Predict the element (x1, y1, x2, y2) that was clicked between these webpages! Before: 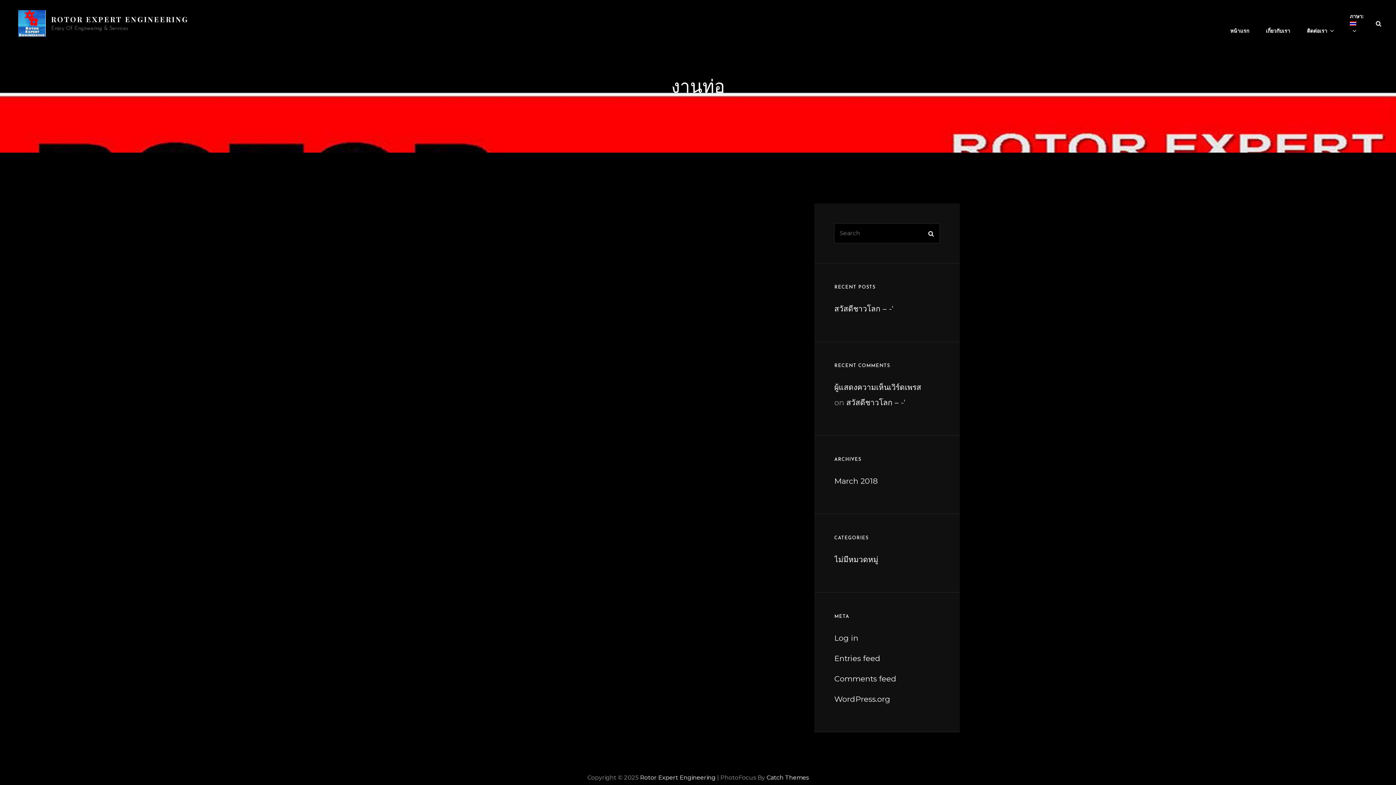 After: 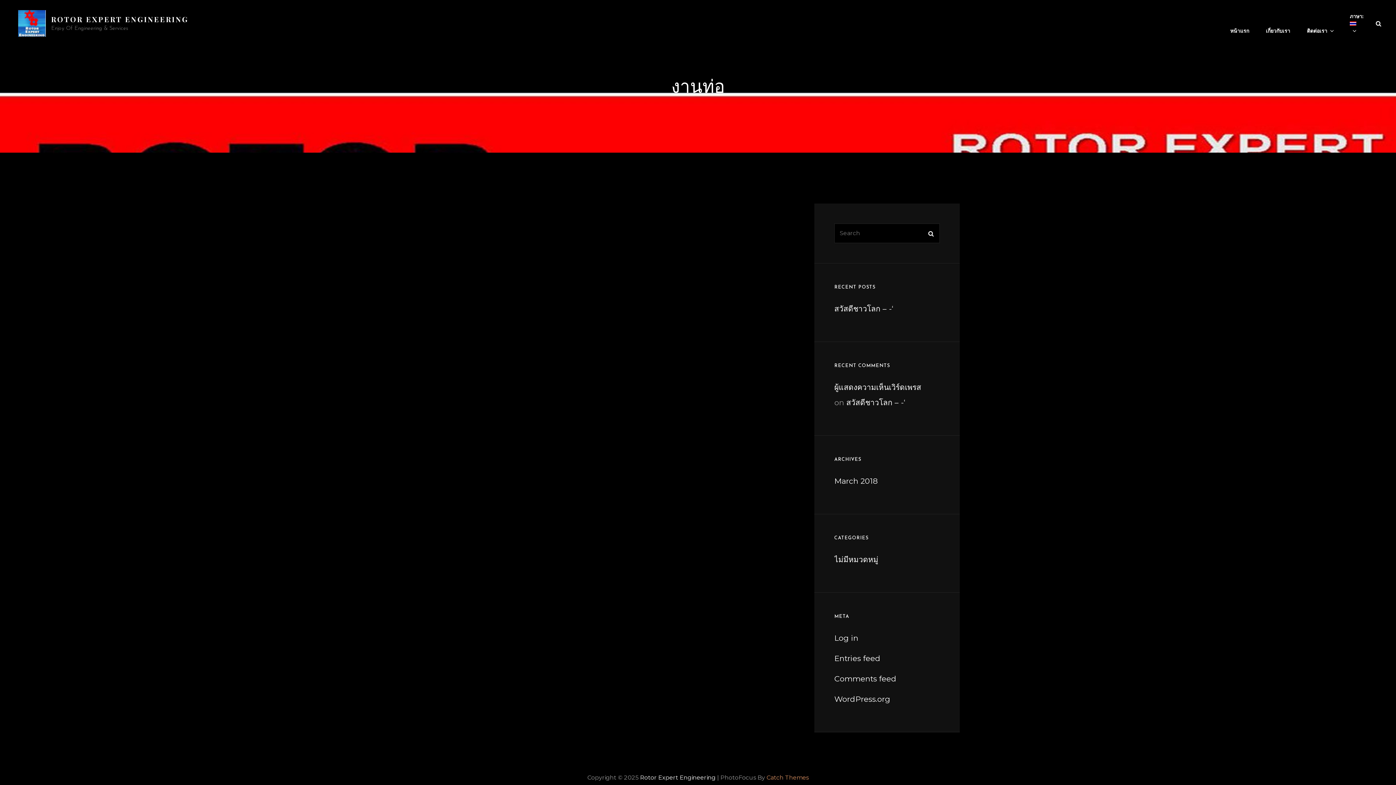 Action: bbox: (766, 774, 808, 781) label: Catch Themes